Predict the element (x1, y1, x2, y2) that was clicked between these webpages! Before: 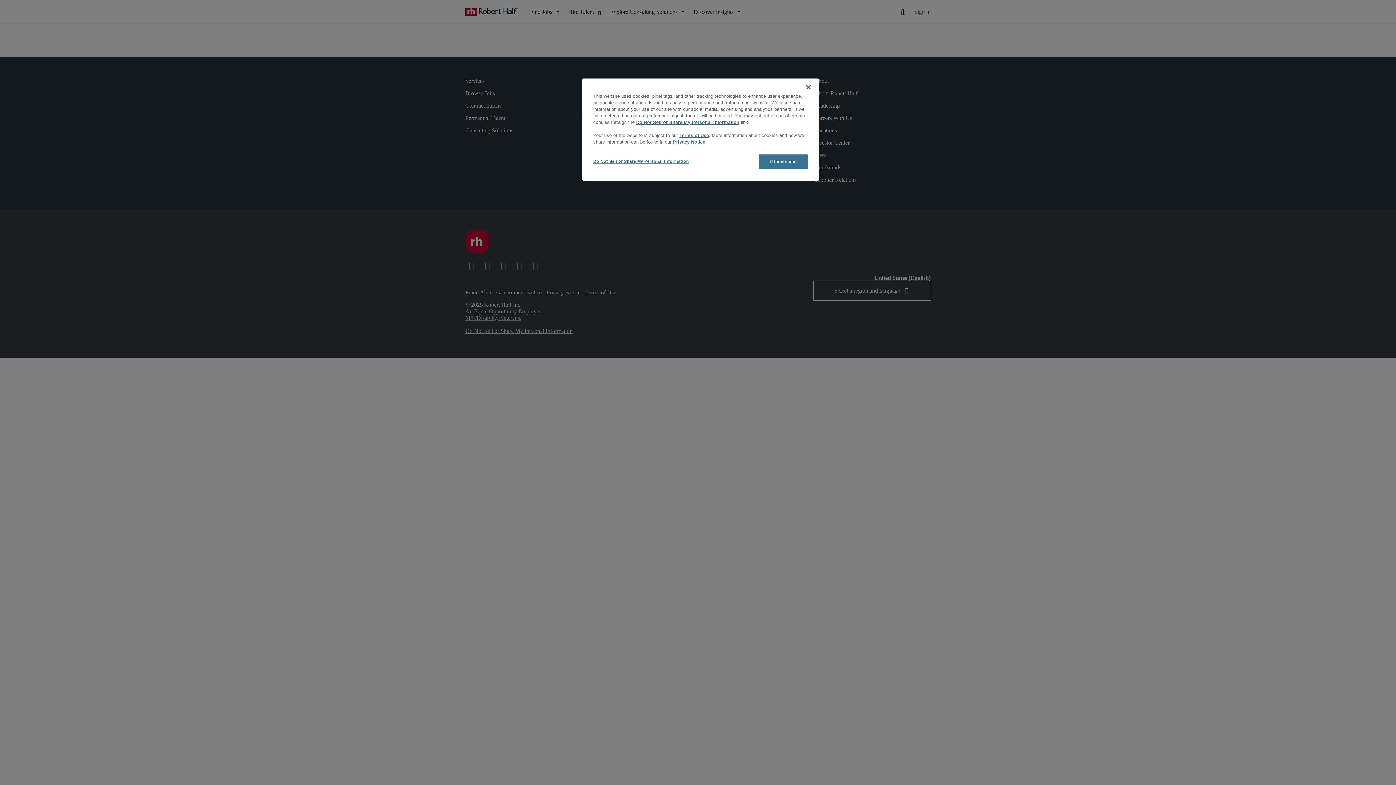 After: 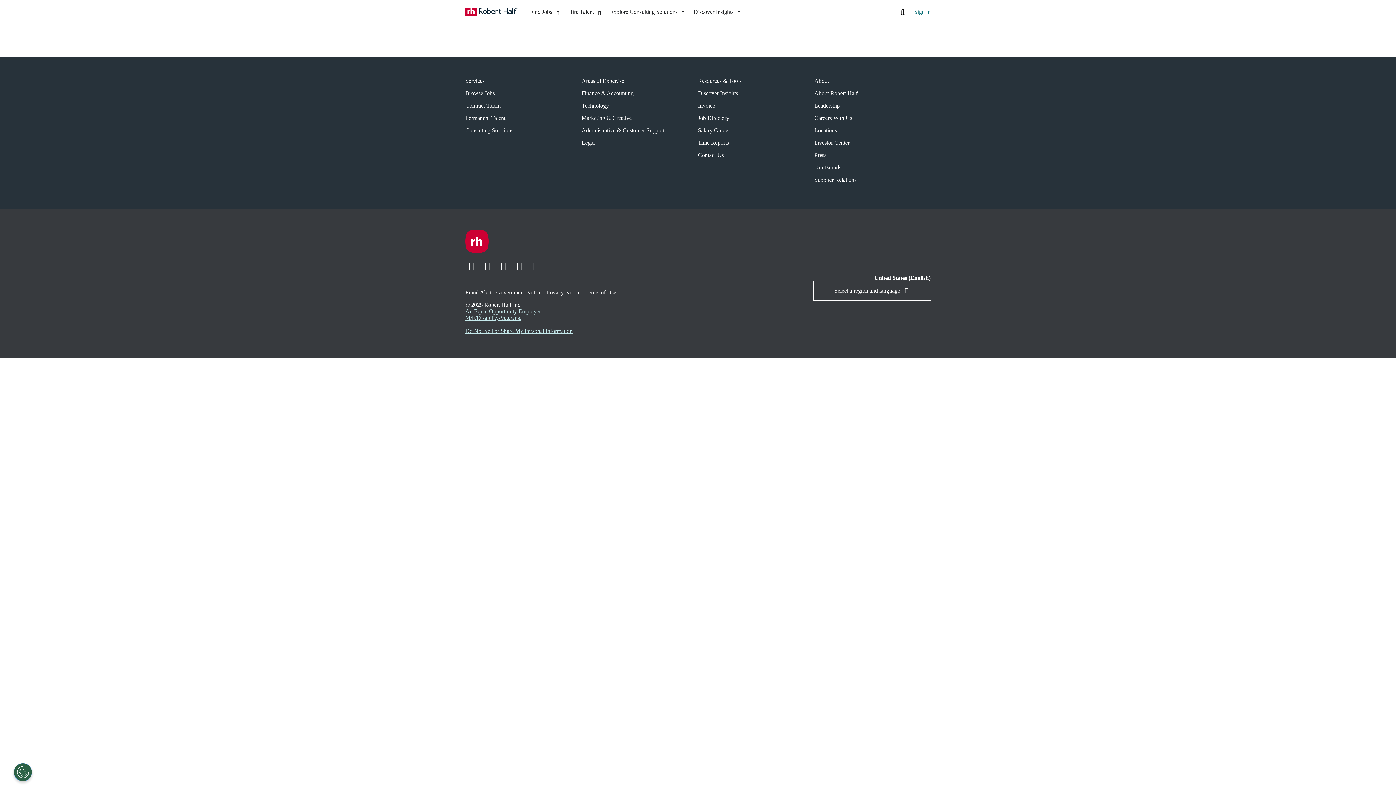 Action: bbox: (758, 154, 808, 169) label: I Understand